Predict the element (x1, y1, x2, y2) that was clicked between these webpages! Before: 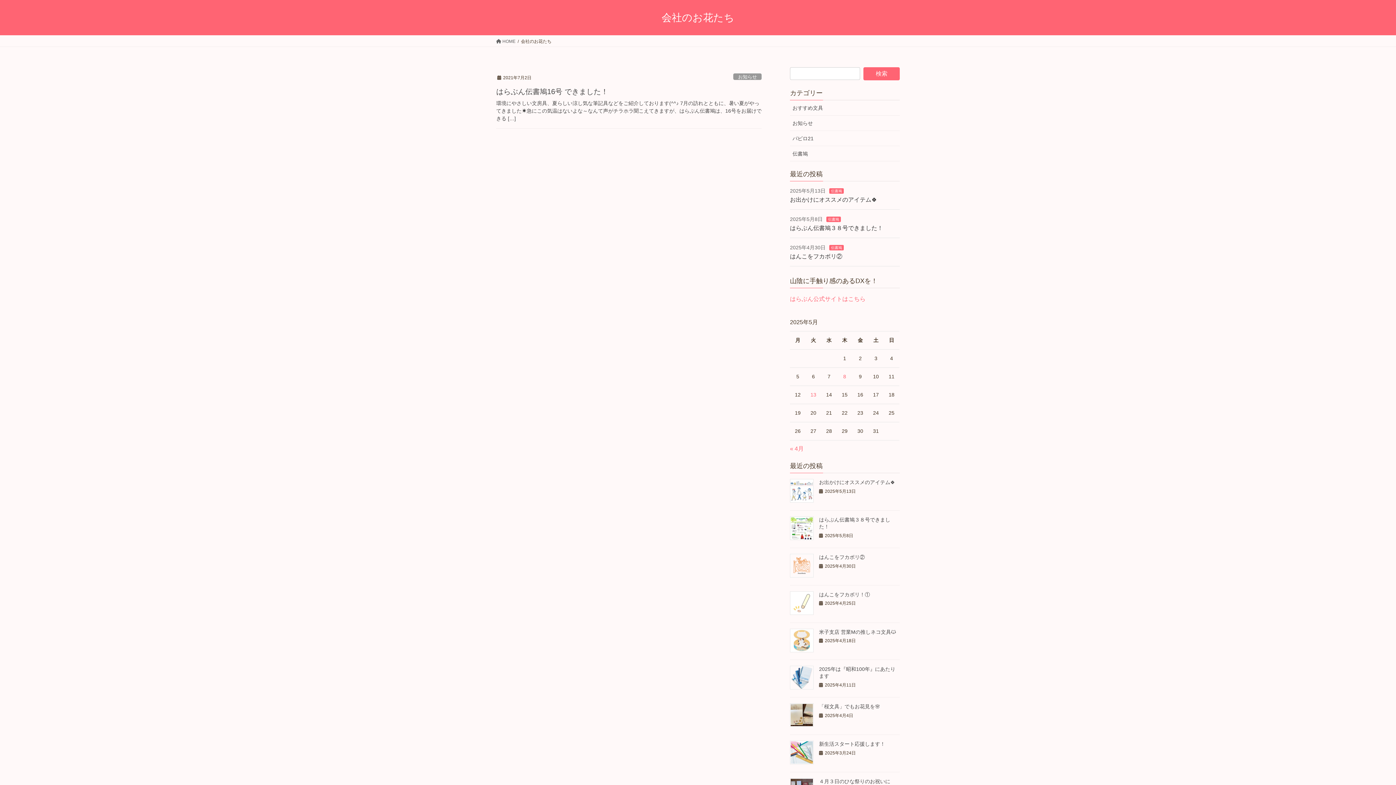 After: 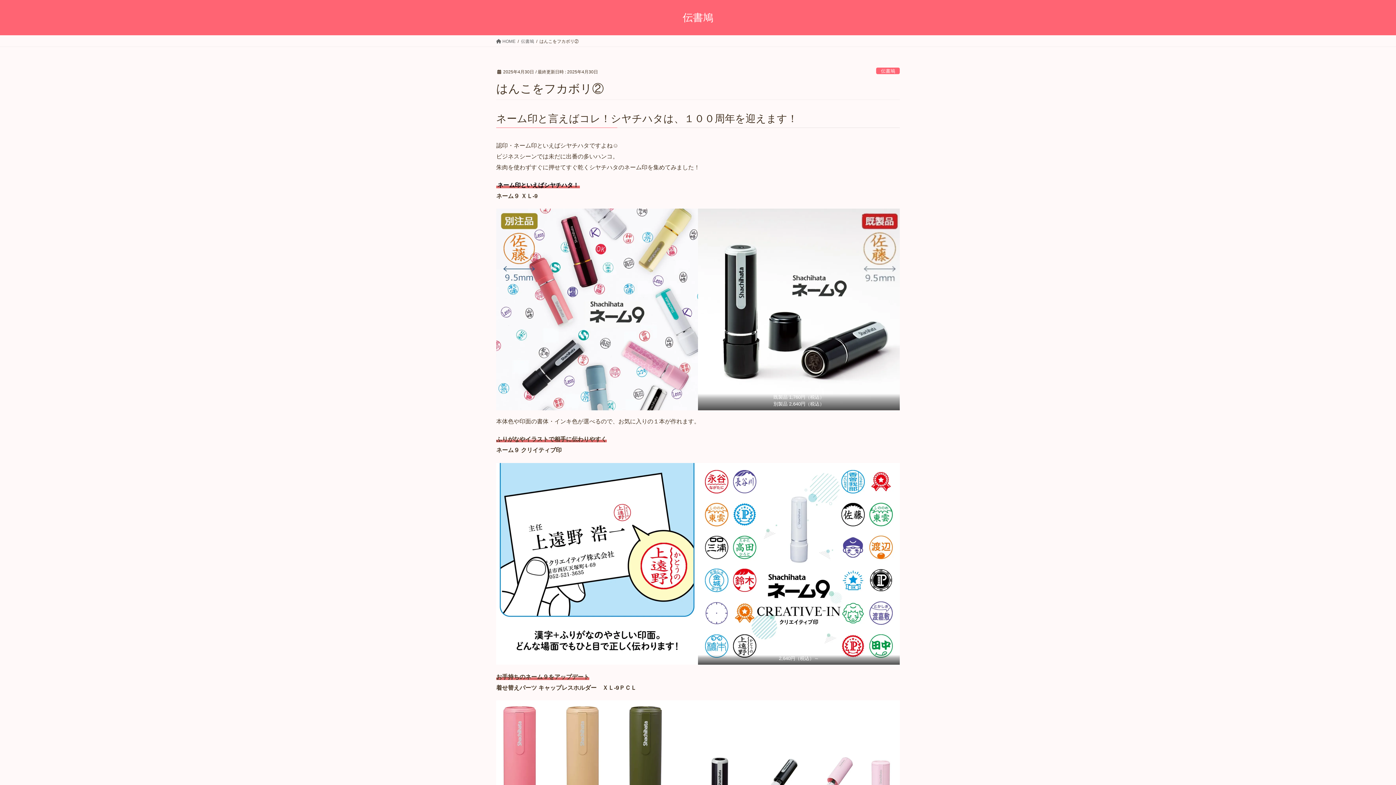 Action: label: はんこをフカボリ② bbox: (819, 554, 865, 560)